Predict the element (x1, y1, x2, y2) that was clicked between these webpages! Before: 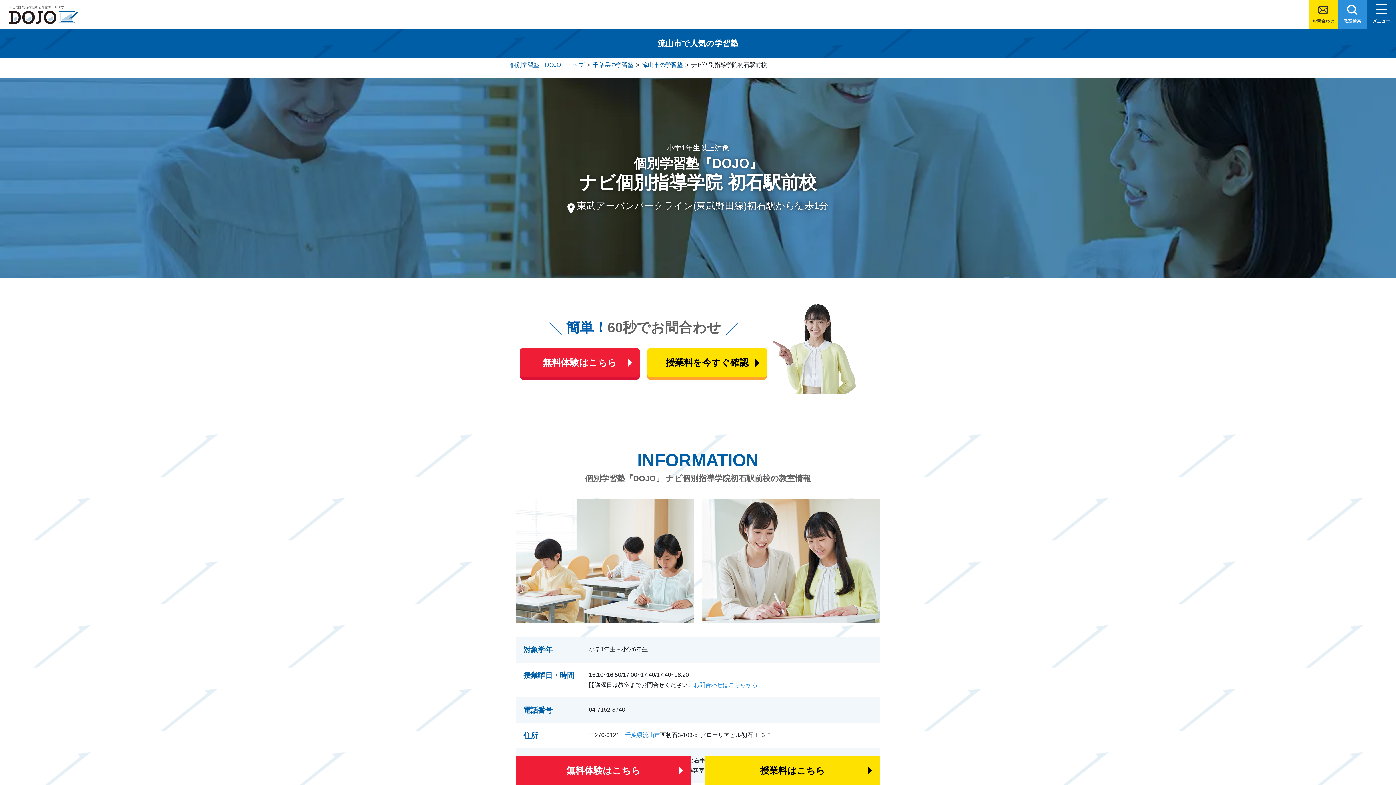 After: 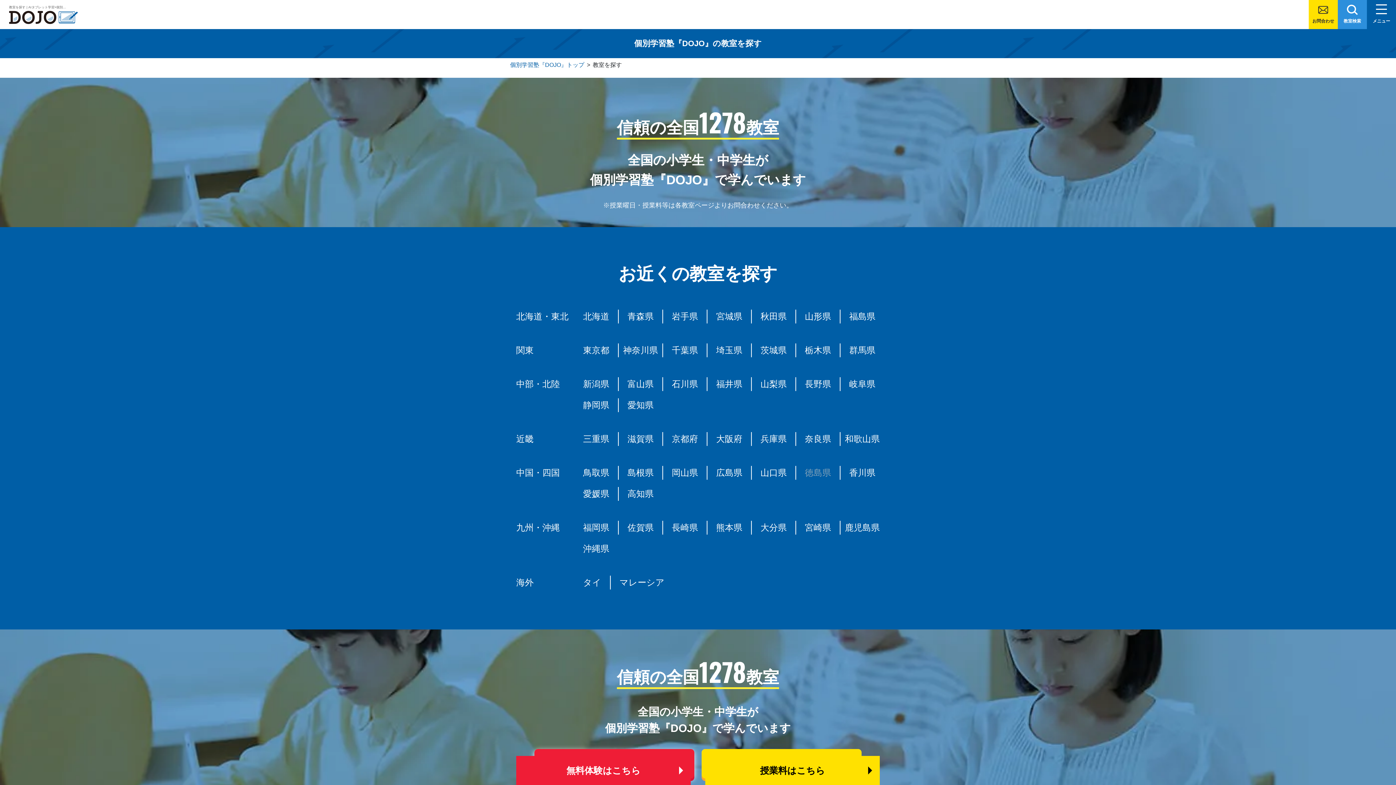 Action: label: 教室検索 bbox: (1338, 0, 1367, 29)